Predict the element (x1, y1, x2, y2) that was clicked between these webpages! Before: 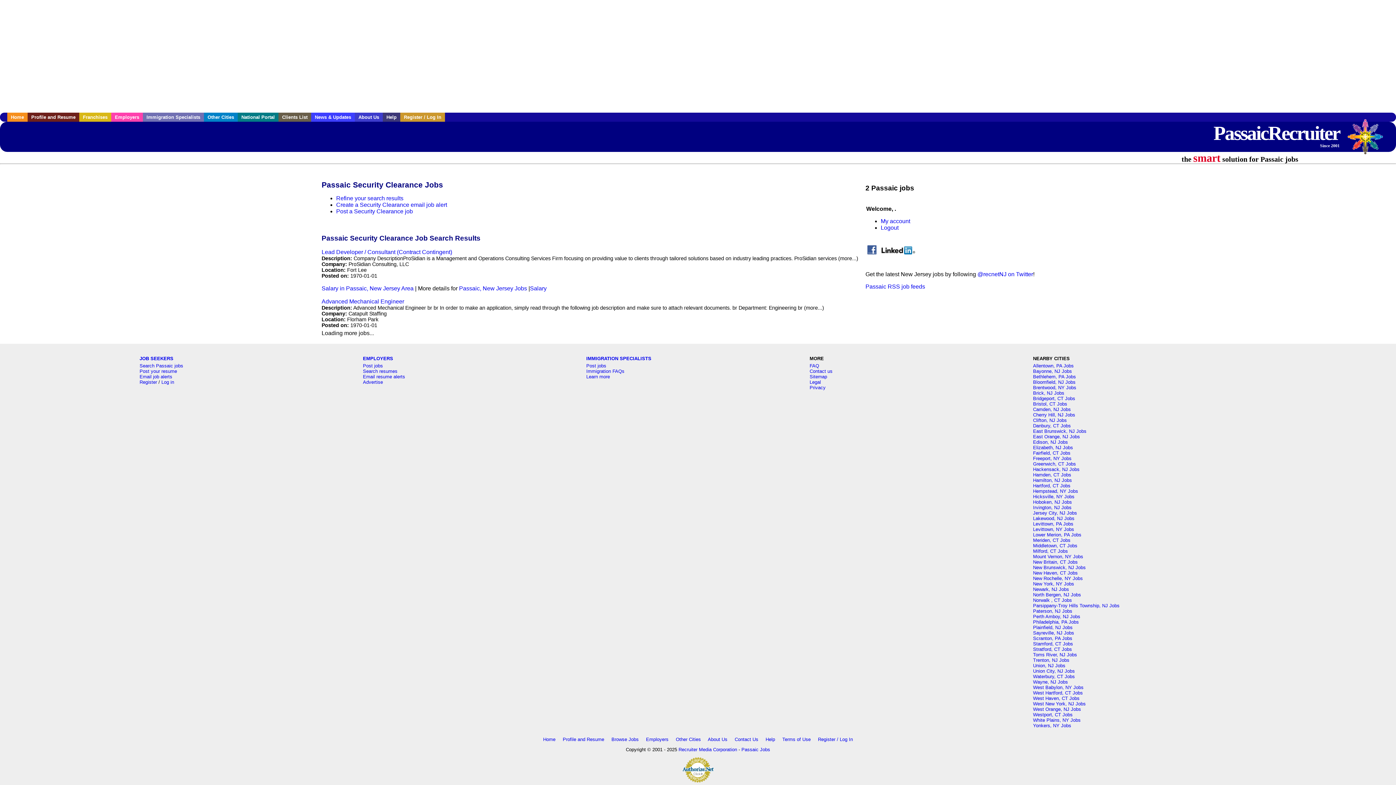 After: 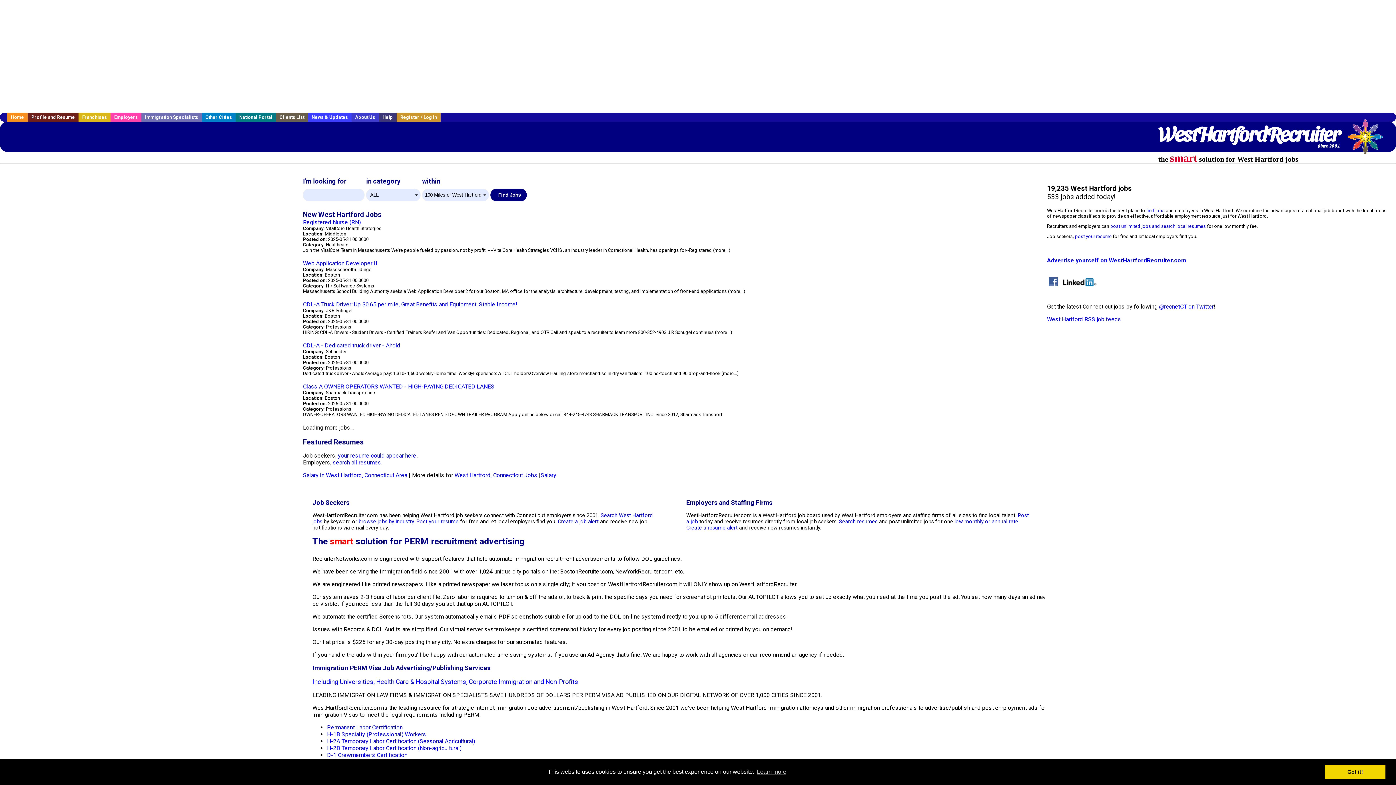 Action: label: West Hartford, CT Jobs bbox: (1033, 690, 1083, 695)